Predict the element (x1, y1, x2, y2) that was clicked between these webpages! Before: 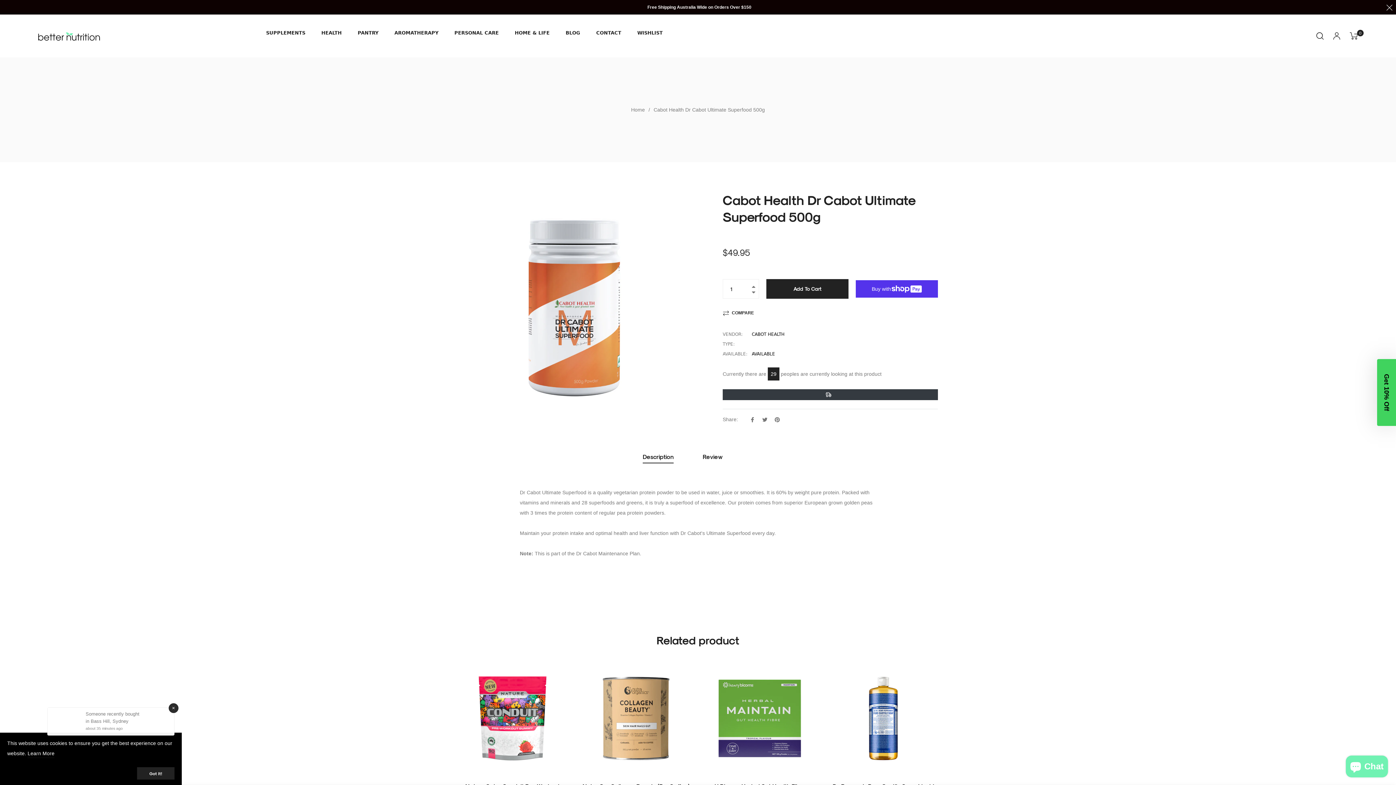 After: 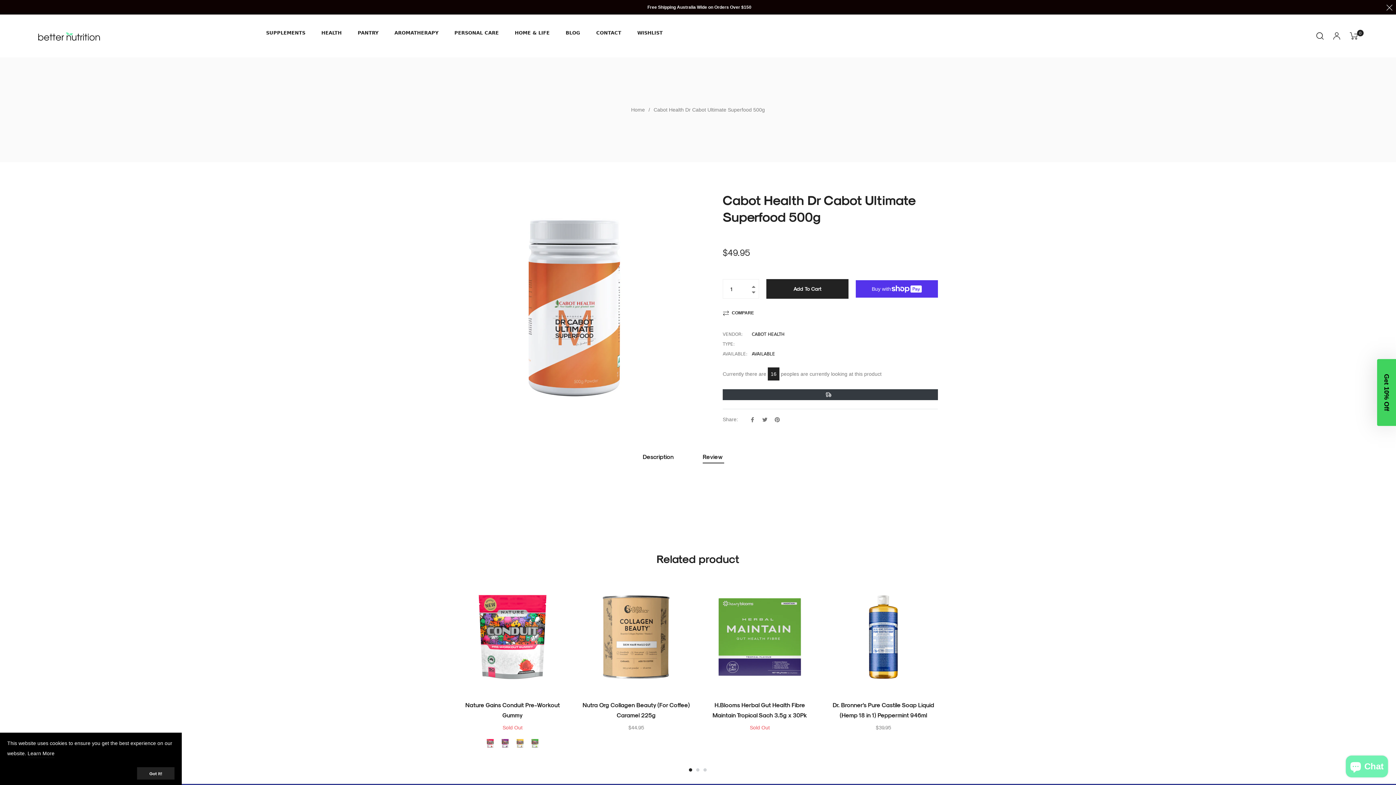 Action: bbox: (702, 450, 724, 463) label: Review 